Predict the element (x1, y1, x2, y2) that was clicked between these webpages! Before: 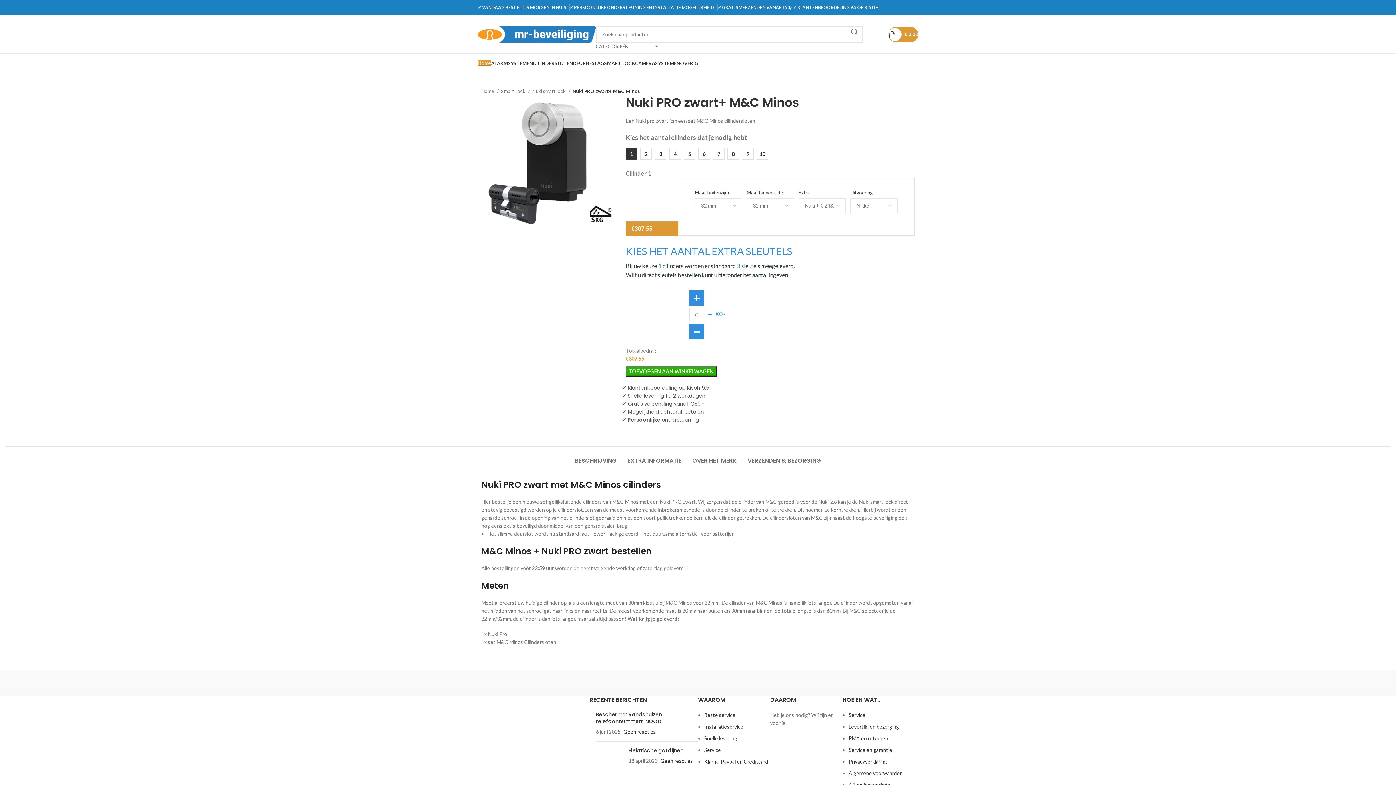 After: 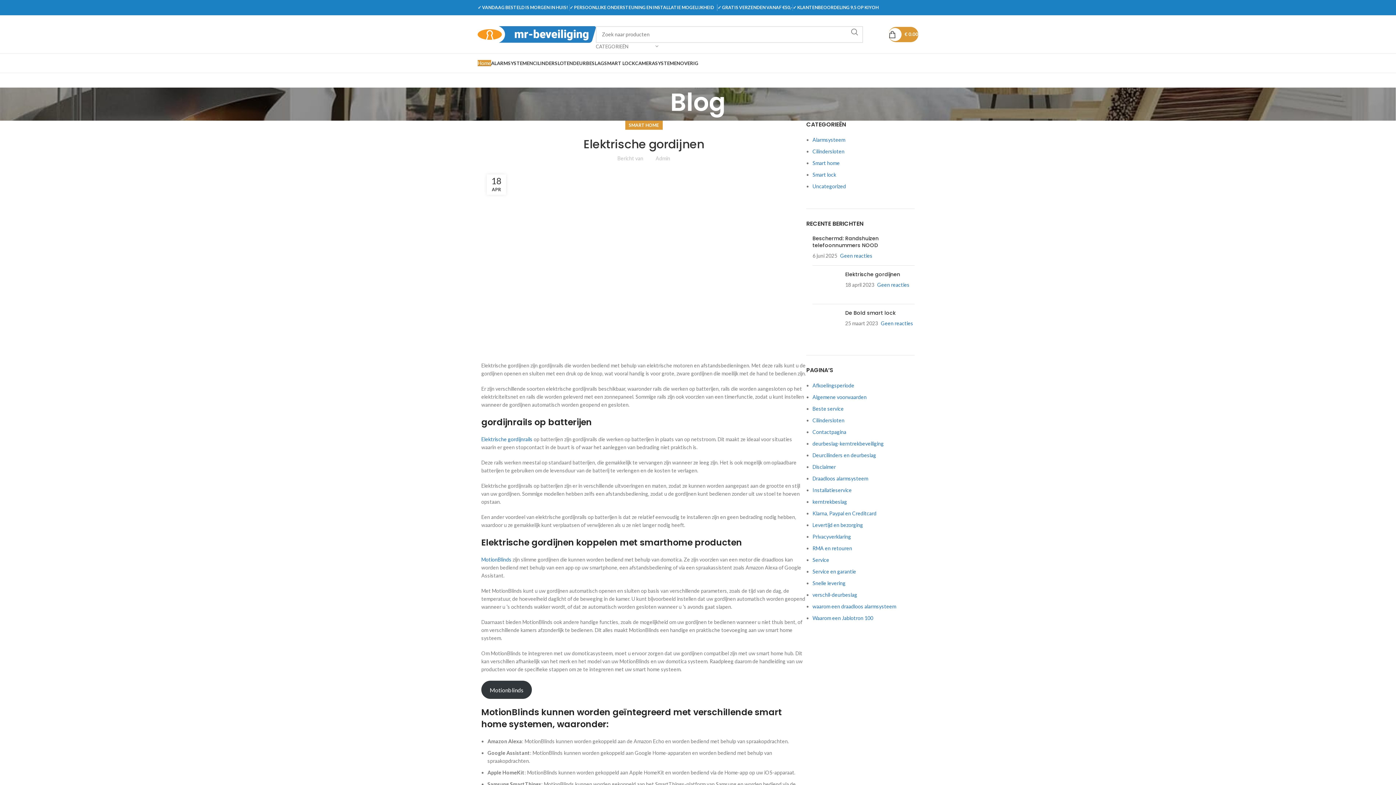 Action: bbox: (660, 758, 693, 764) label: Geen reacties